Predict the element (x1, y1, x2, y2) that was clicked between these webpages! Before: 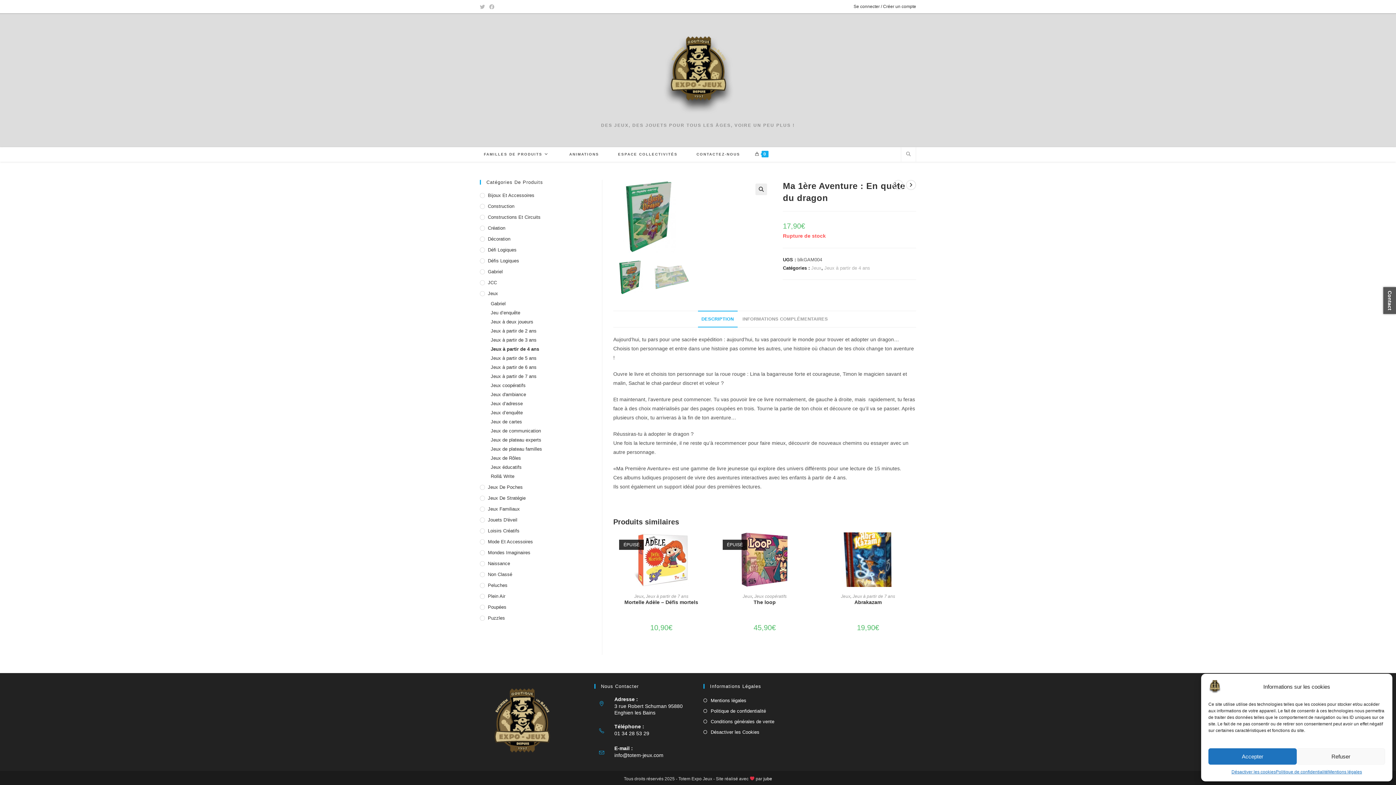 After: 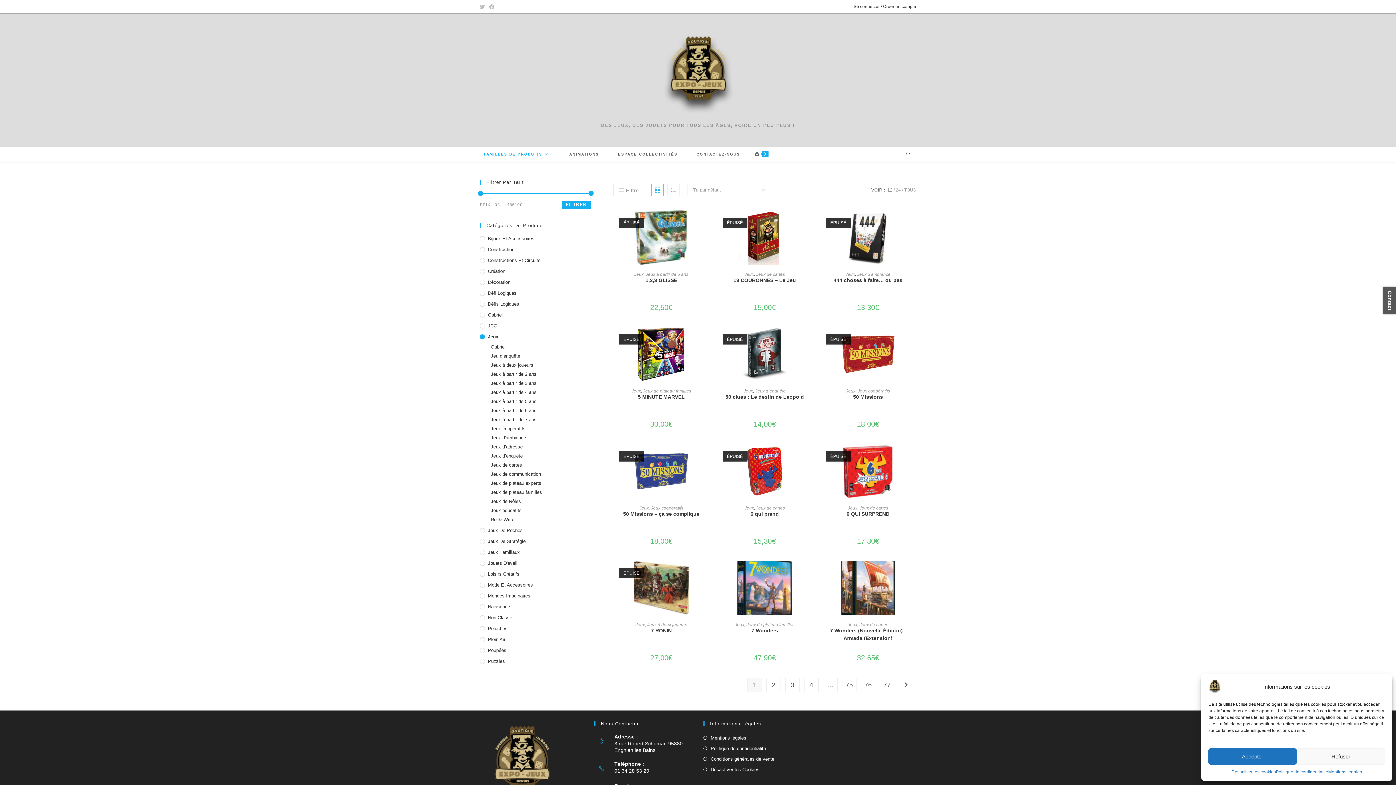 Action: label: Jeux bbox: (480, 290, 591, 297)